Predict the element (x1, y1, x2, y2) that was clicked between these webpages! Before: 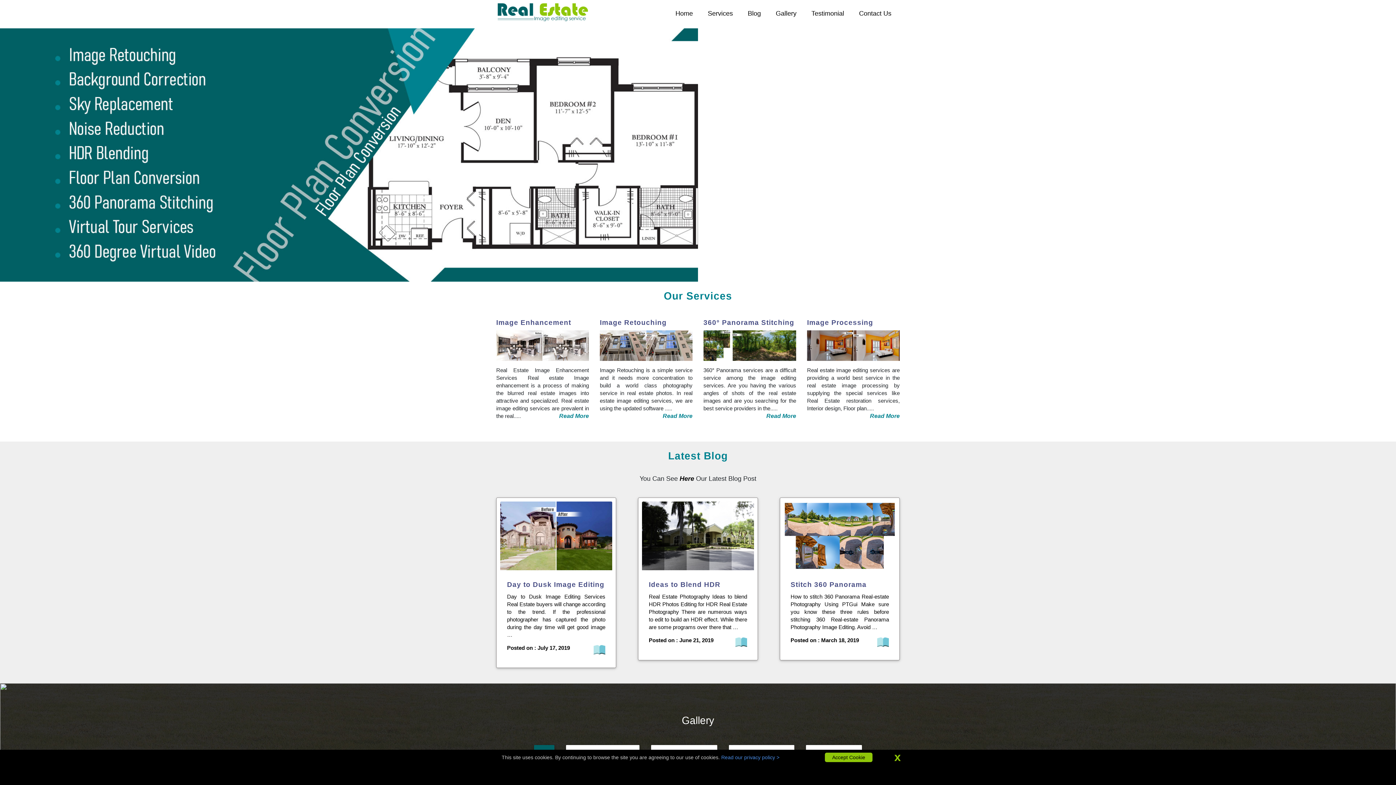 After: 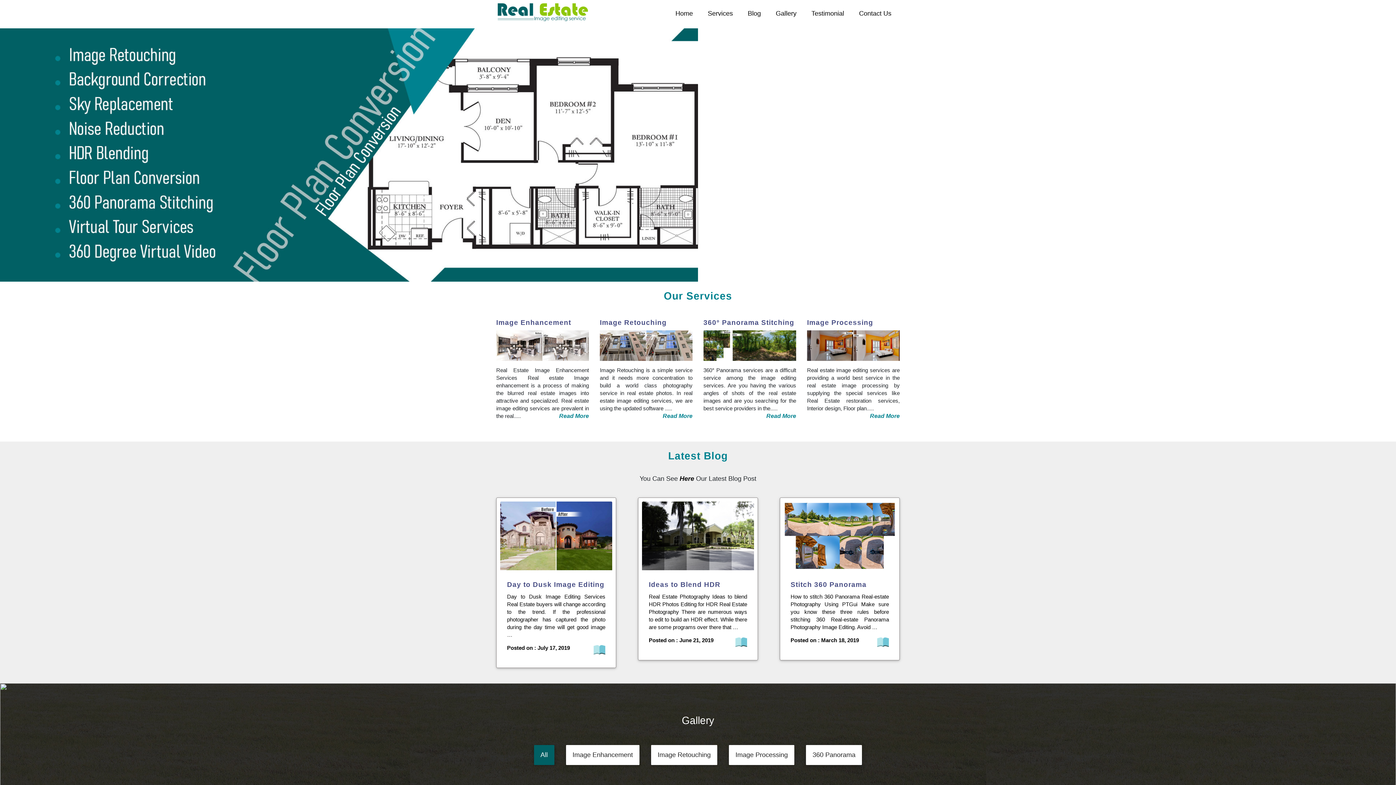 Action: bbox: (825, 753, 872, 762) label: Accept Cookie